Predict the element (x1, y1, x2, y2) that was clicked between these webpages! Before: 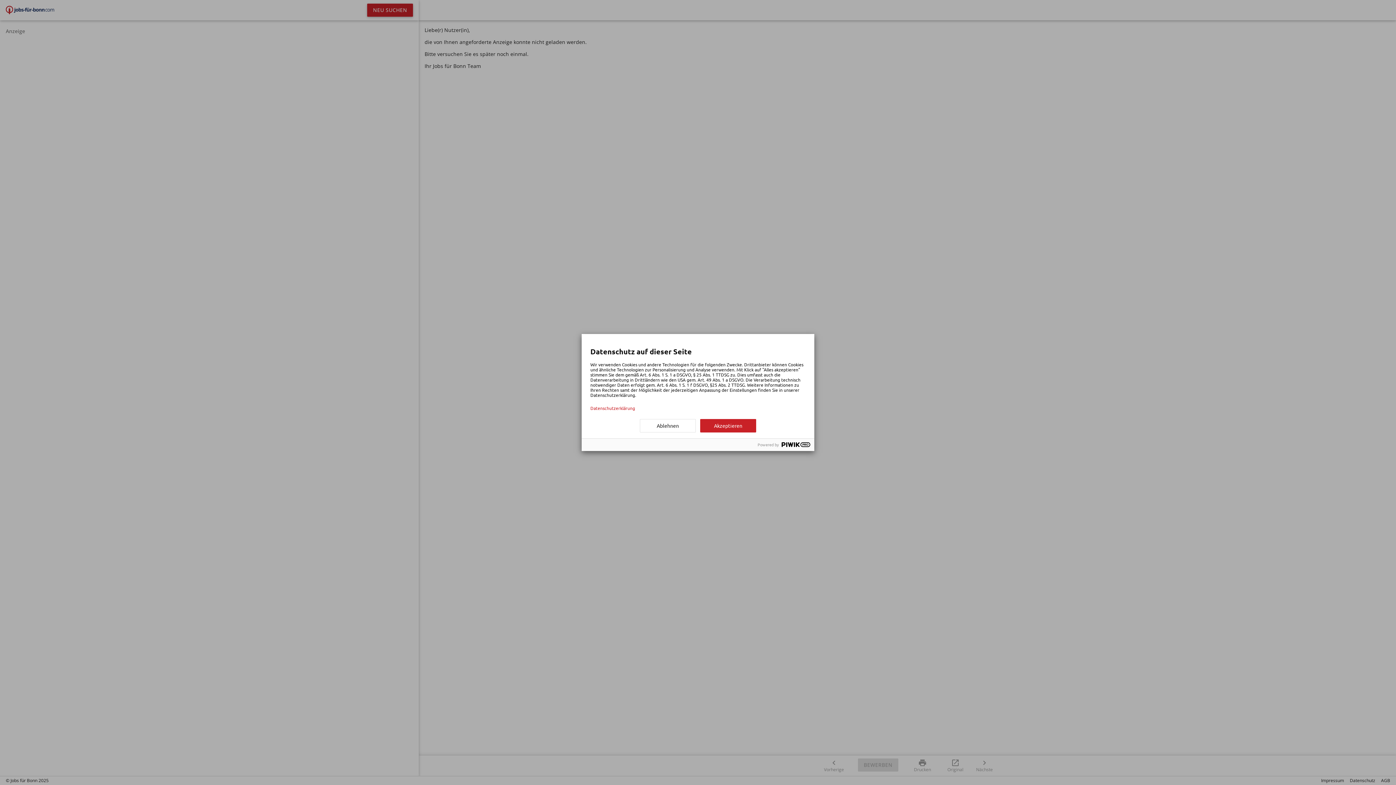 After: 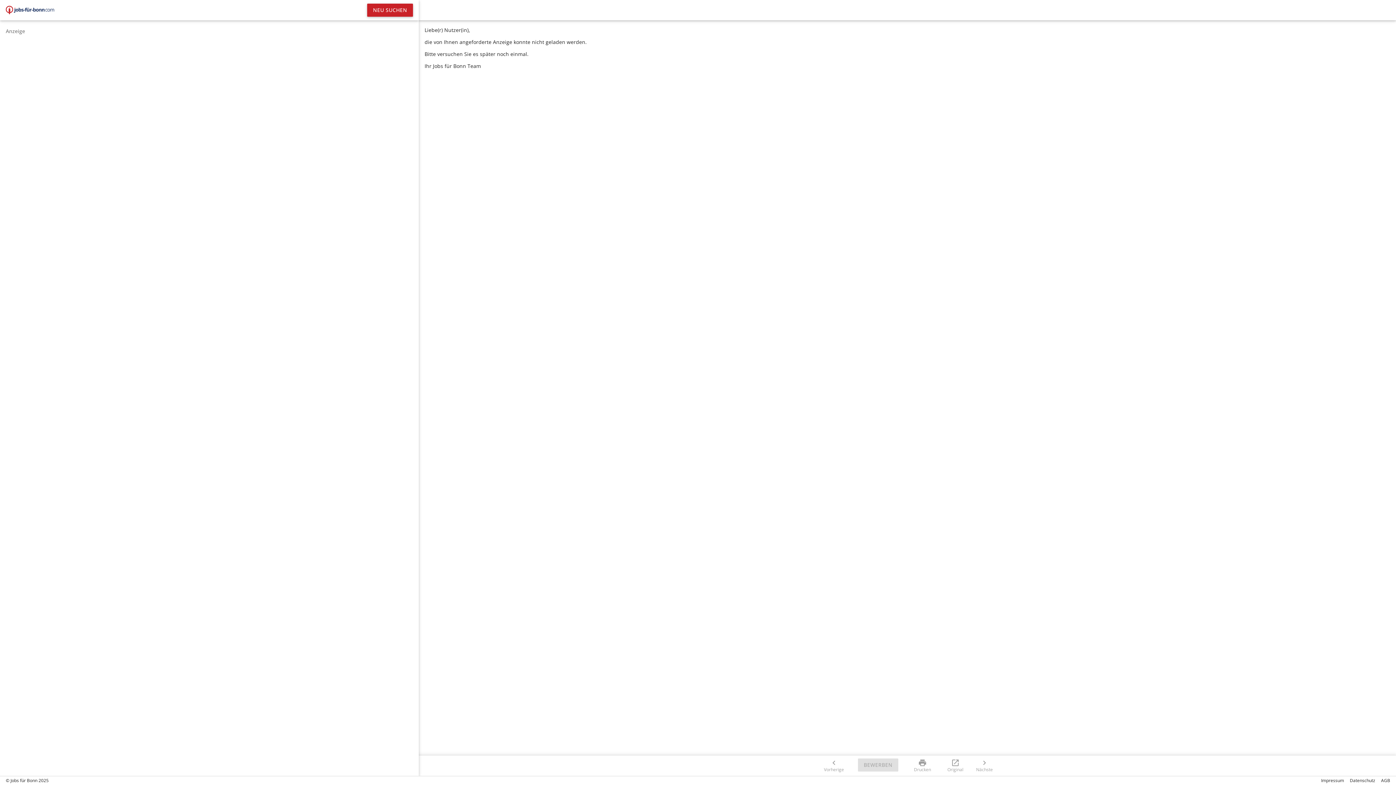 Action: bbox: (640, 419, 696, 432) label: Ablehnen